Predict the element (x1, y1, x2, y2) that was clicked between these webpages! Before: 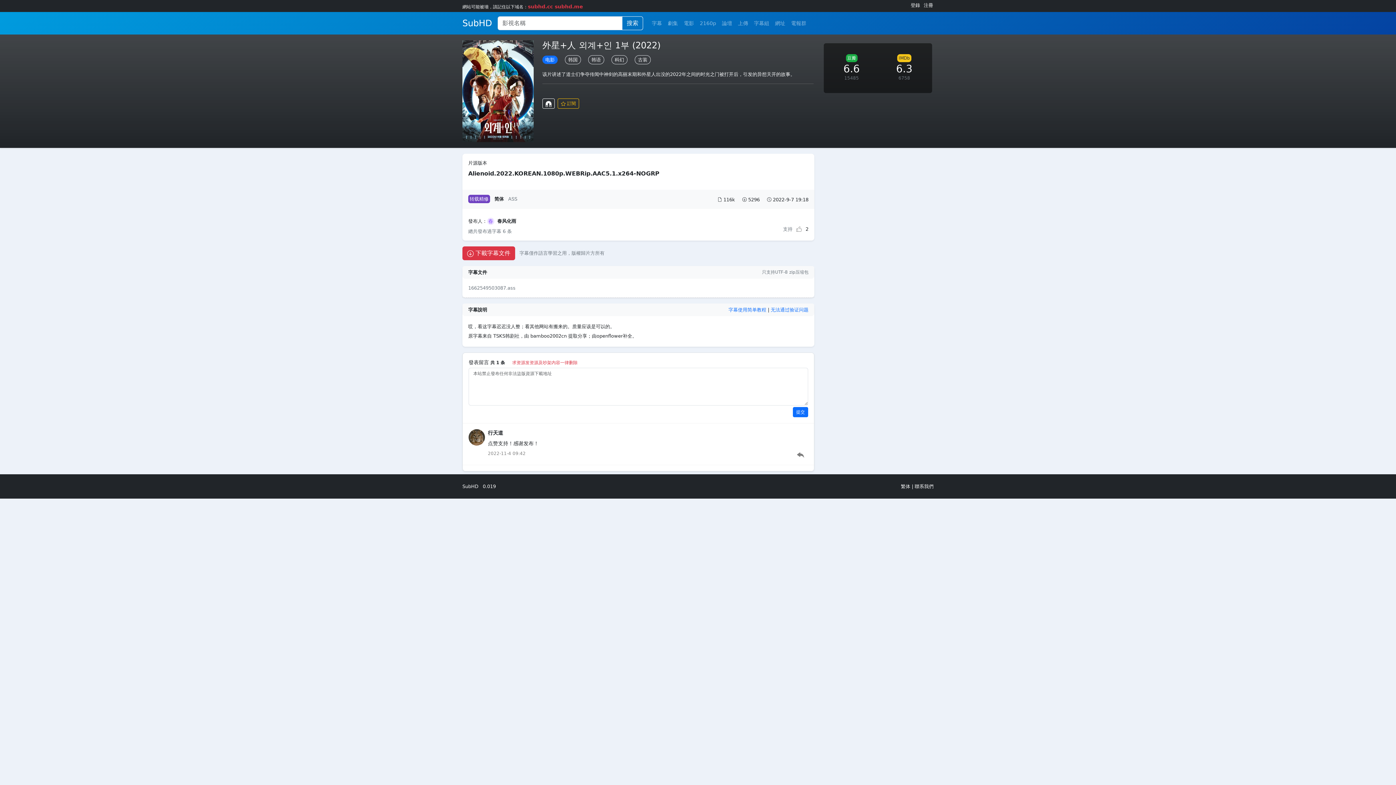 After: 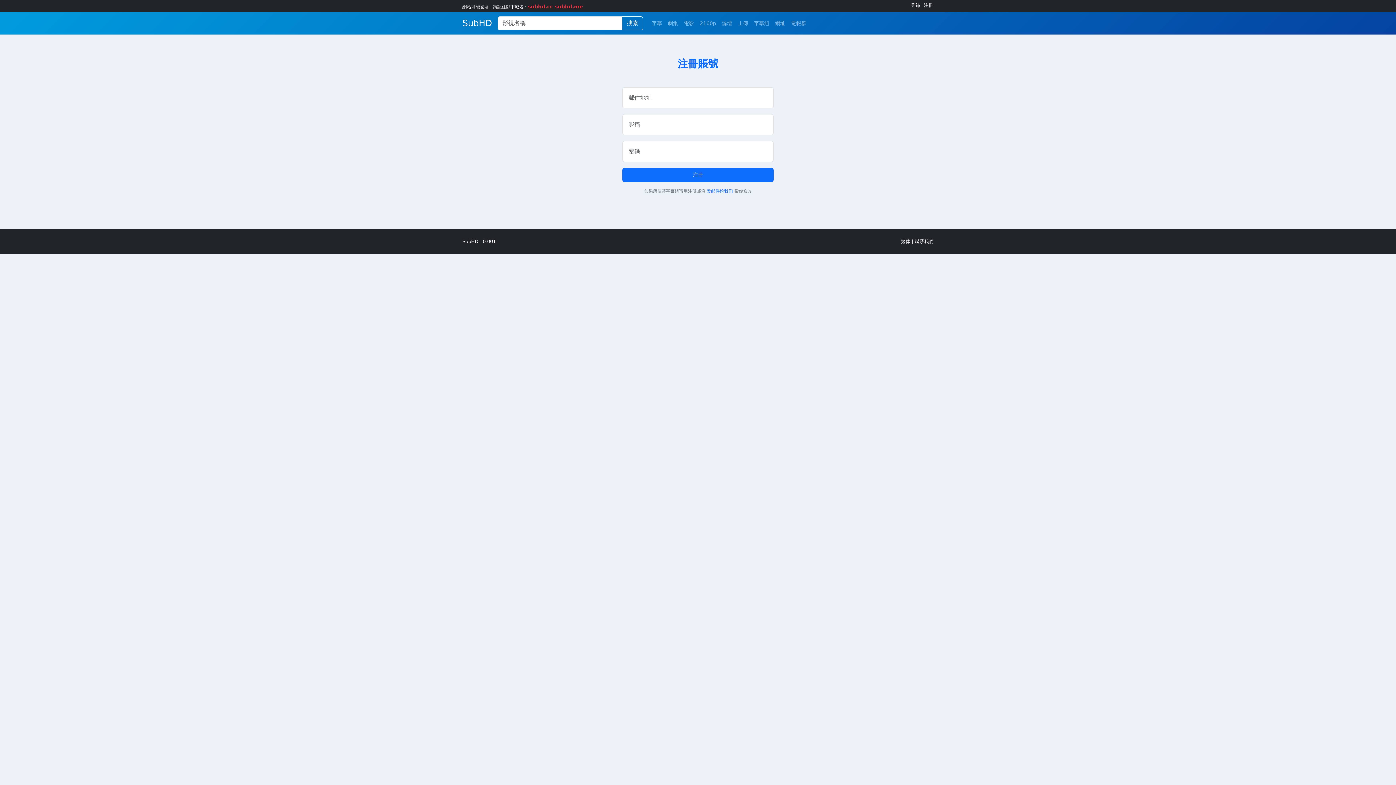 Action: bbox: (924, 2, 933, 8) label: 注冊